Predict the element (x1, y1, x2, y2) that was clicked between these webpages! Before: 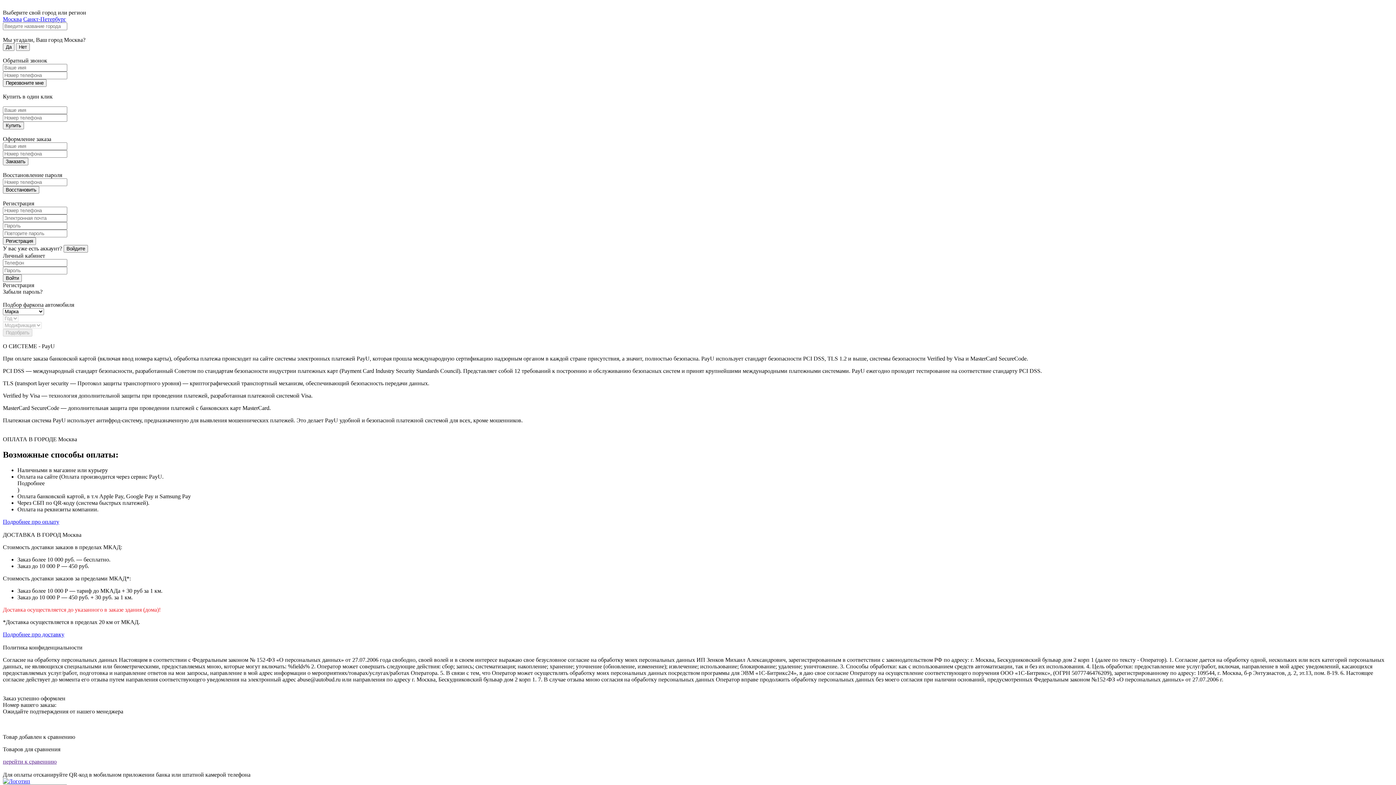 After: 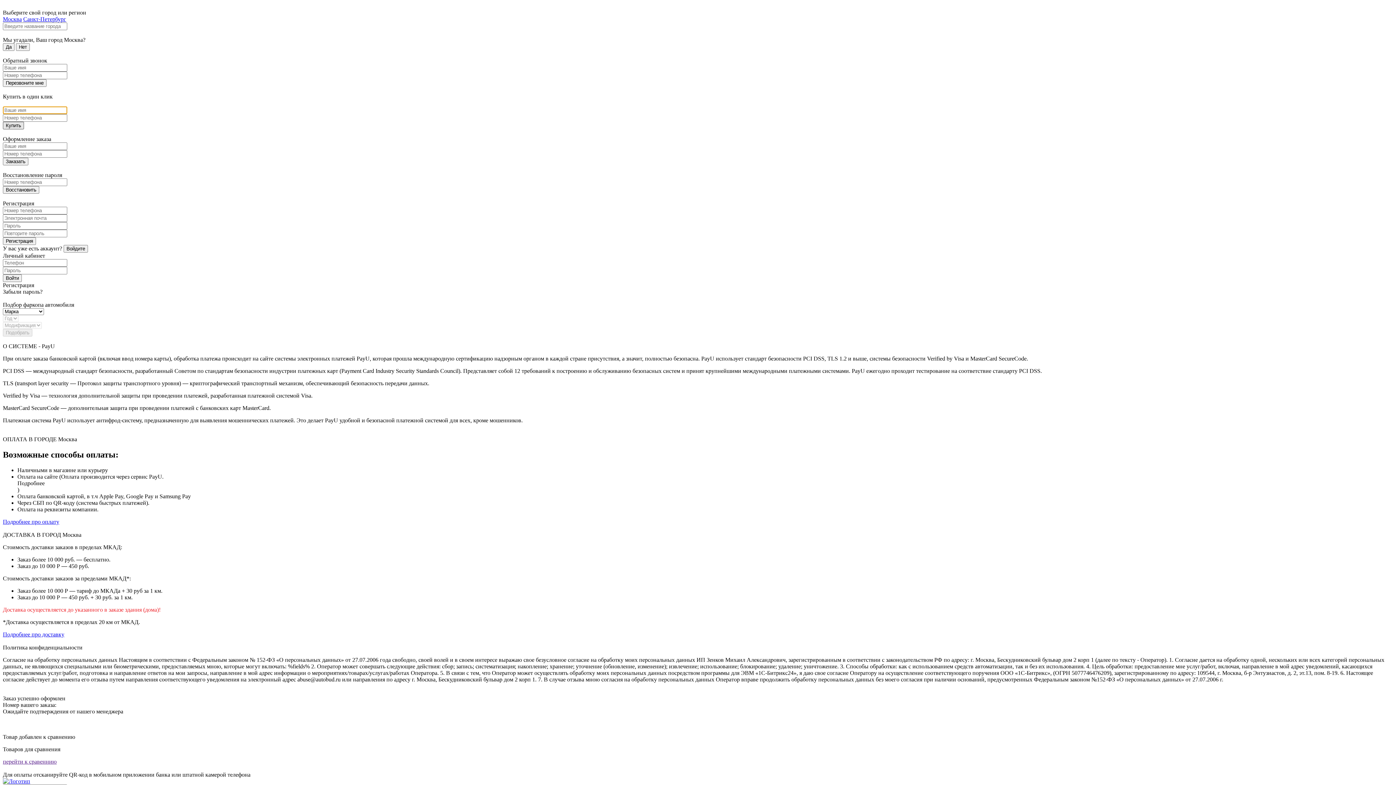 Action: bbox: (2, 121, 24, 129) label: Купить